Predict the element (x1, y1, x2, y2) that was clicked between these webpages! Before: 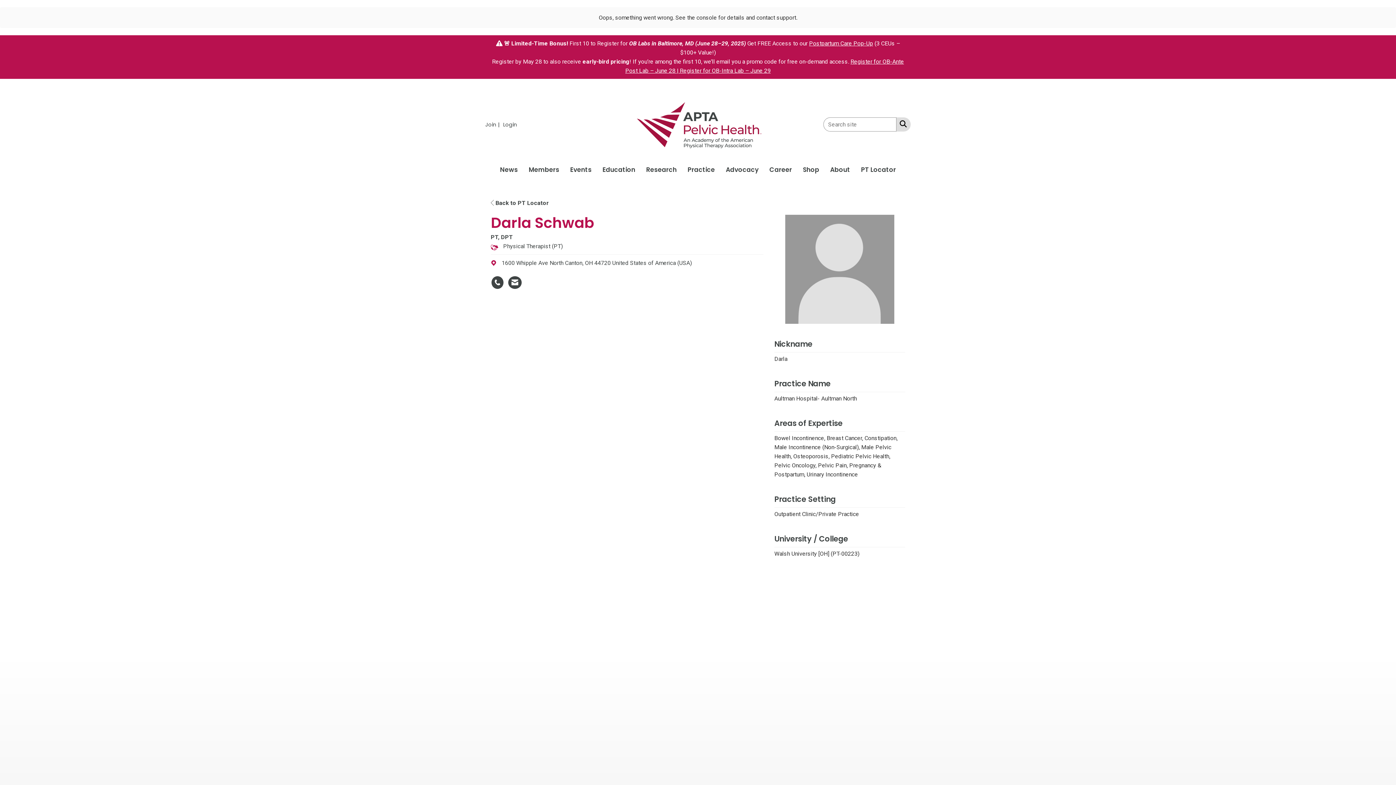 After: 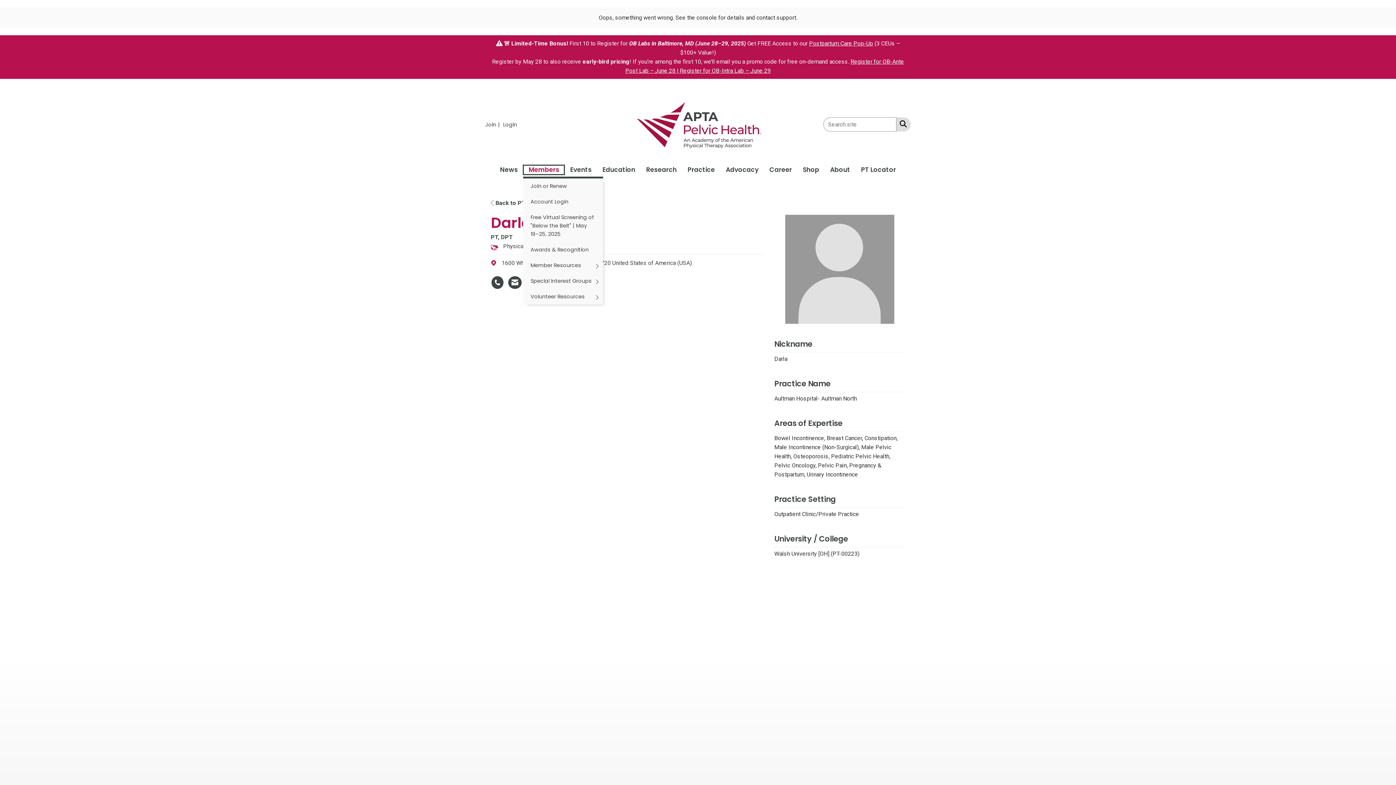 Action: label: Members bbox: (523, 164, 564, 174)